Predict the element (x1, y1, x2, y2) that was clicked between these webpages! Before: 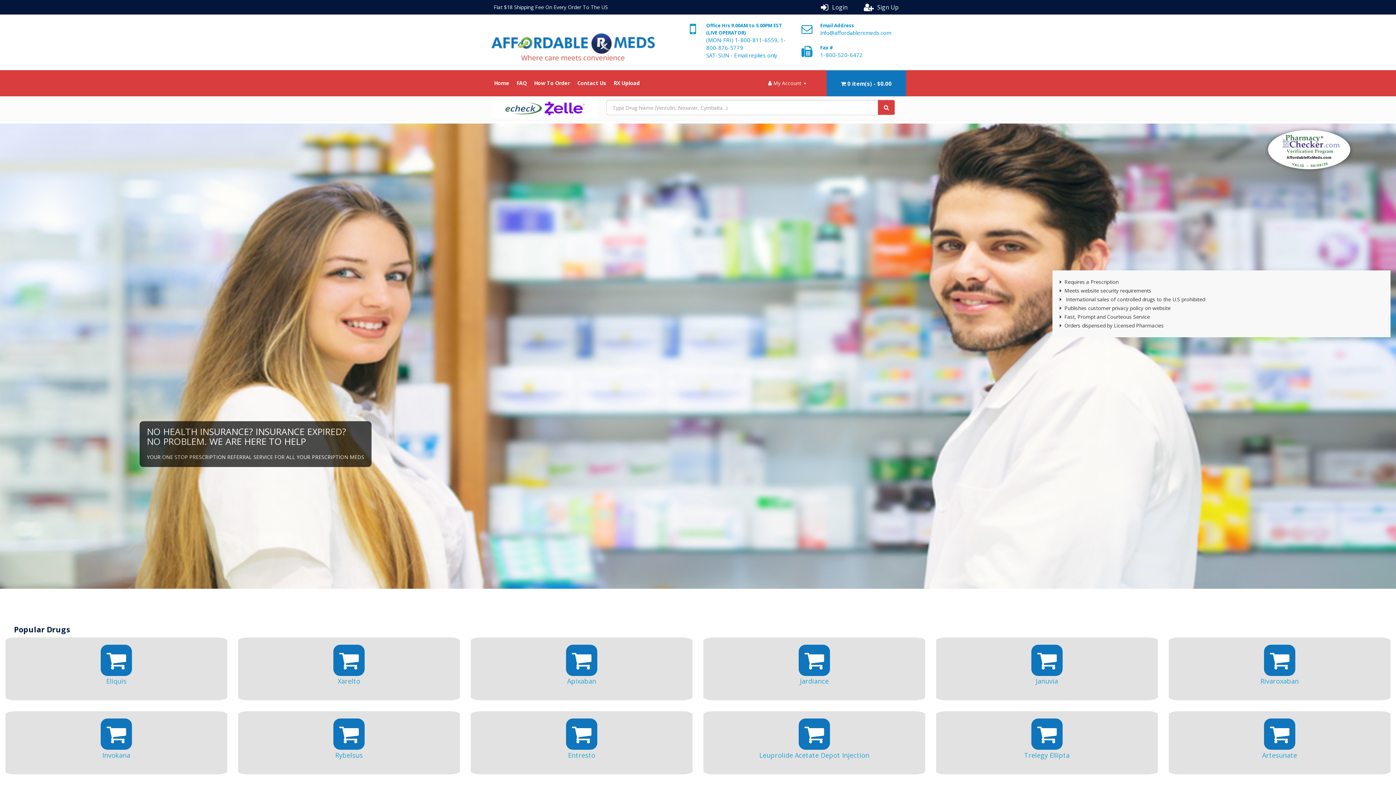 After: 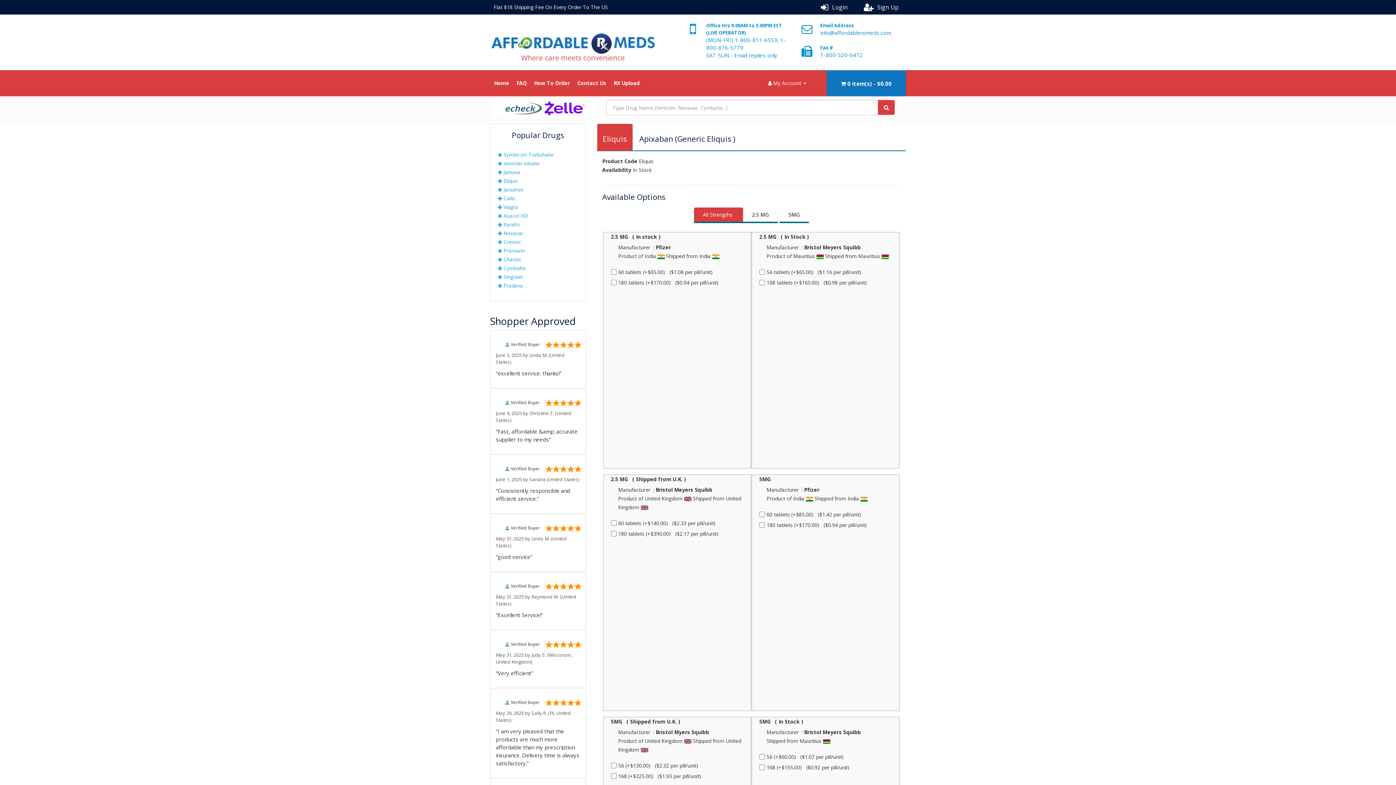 Action: label: Eliquis bbox: (5, 637, 227, 700)